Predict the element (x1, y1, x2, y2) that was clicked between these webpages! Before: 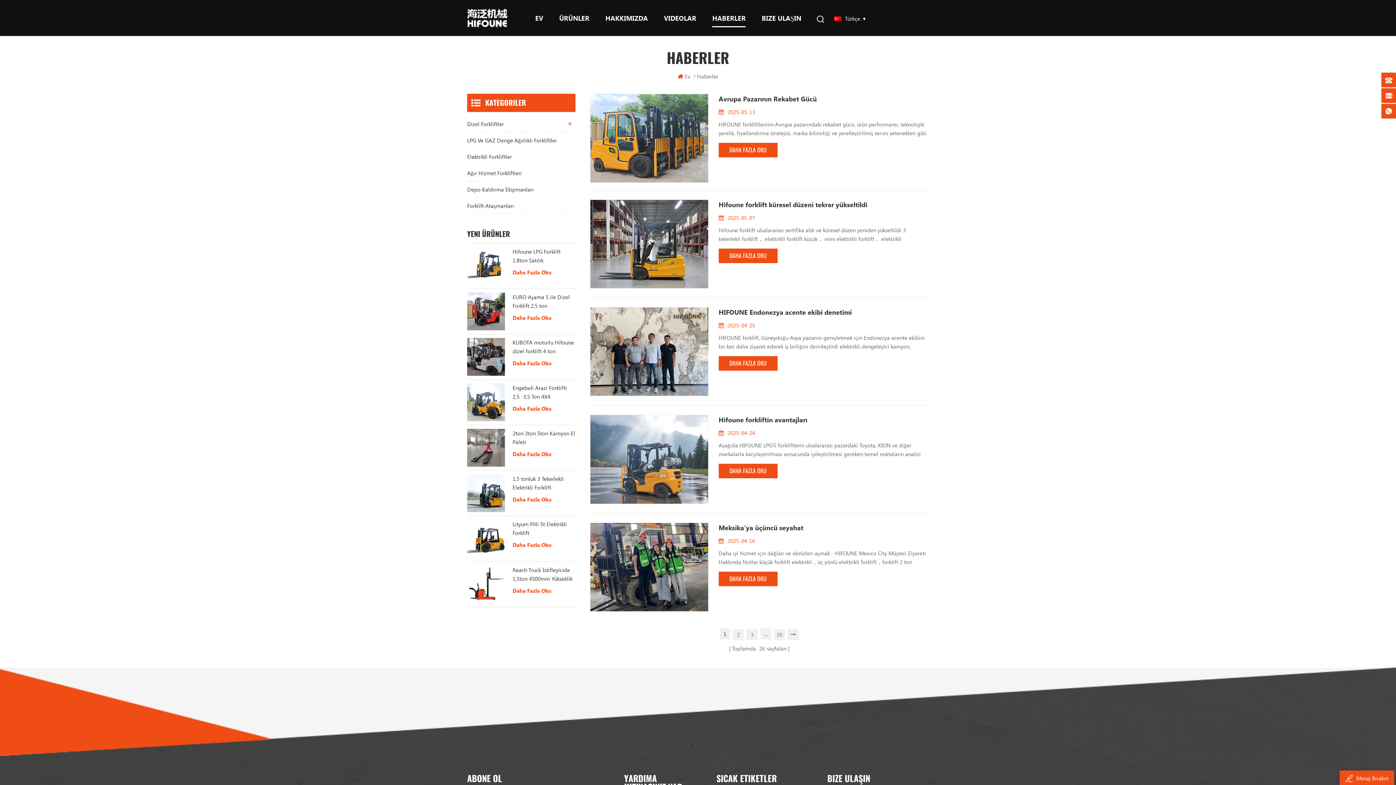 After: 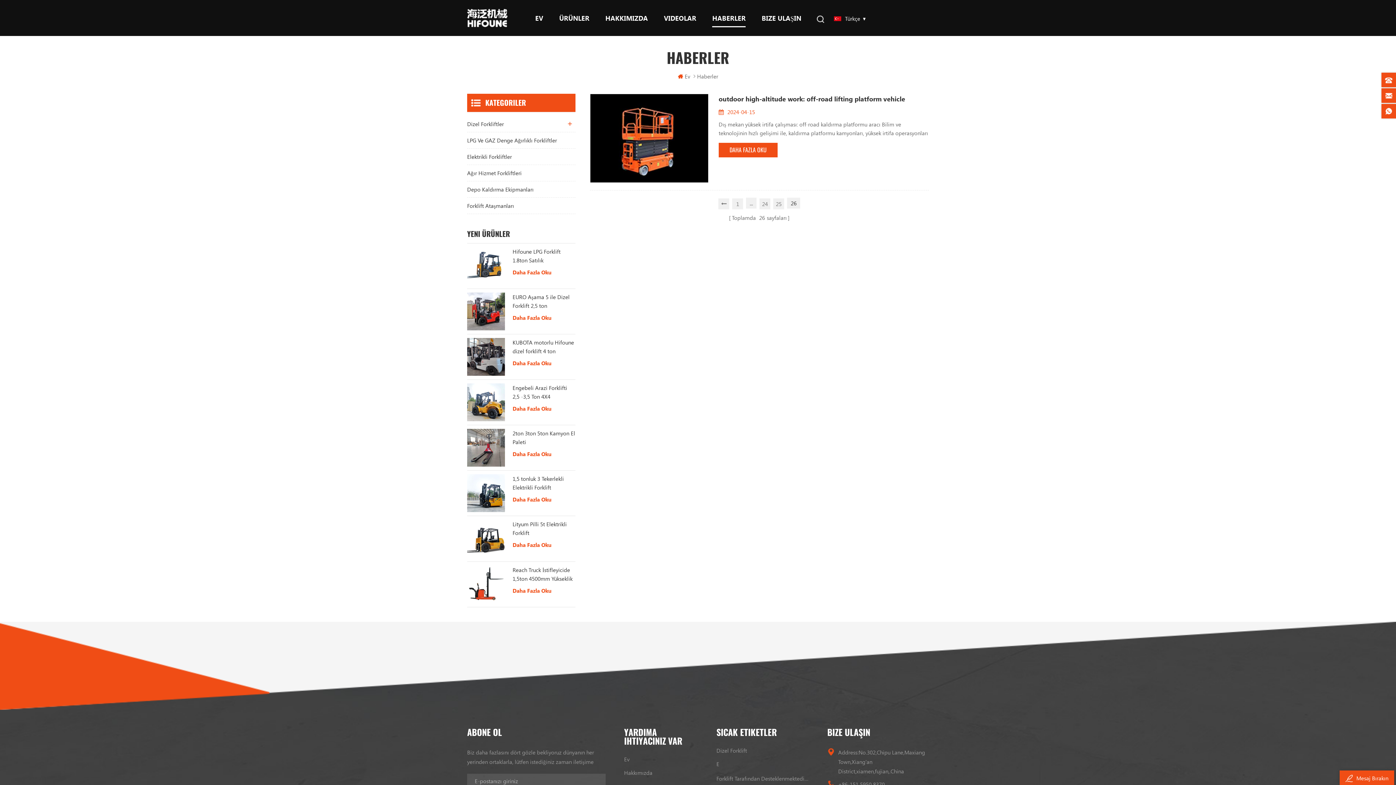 Action: label: 26 bbox: (774, 629, 785, 640)